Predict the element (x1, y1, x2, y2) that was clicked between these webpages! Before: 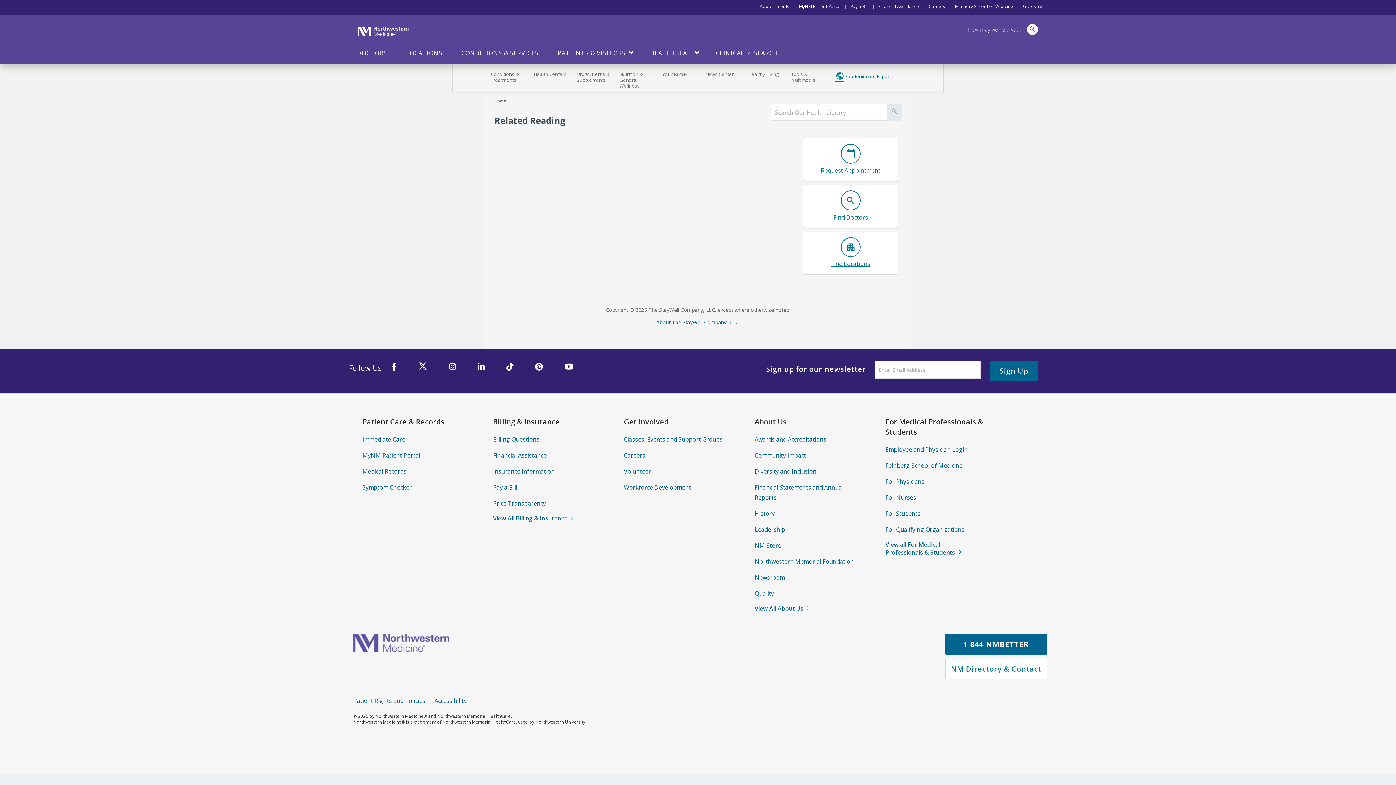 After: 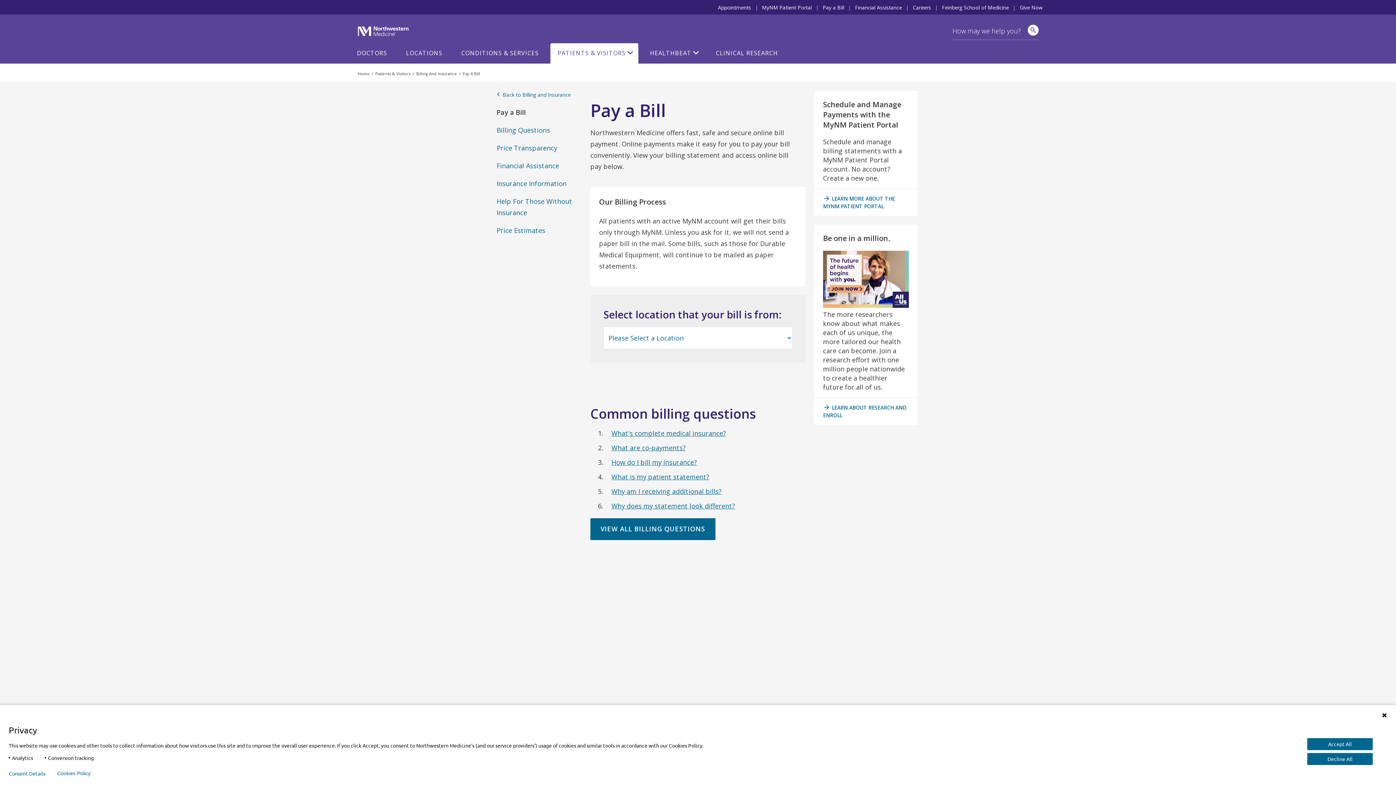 Action: bbox: (850, 3, 868, 9) label: Pay a Bill